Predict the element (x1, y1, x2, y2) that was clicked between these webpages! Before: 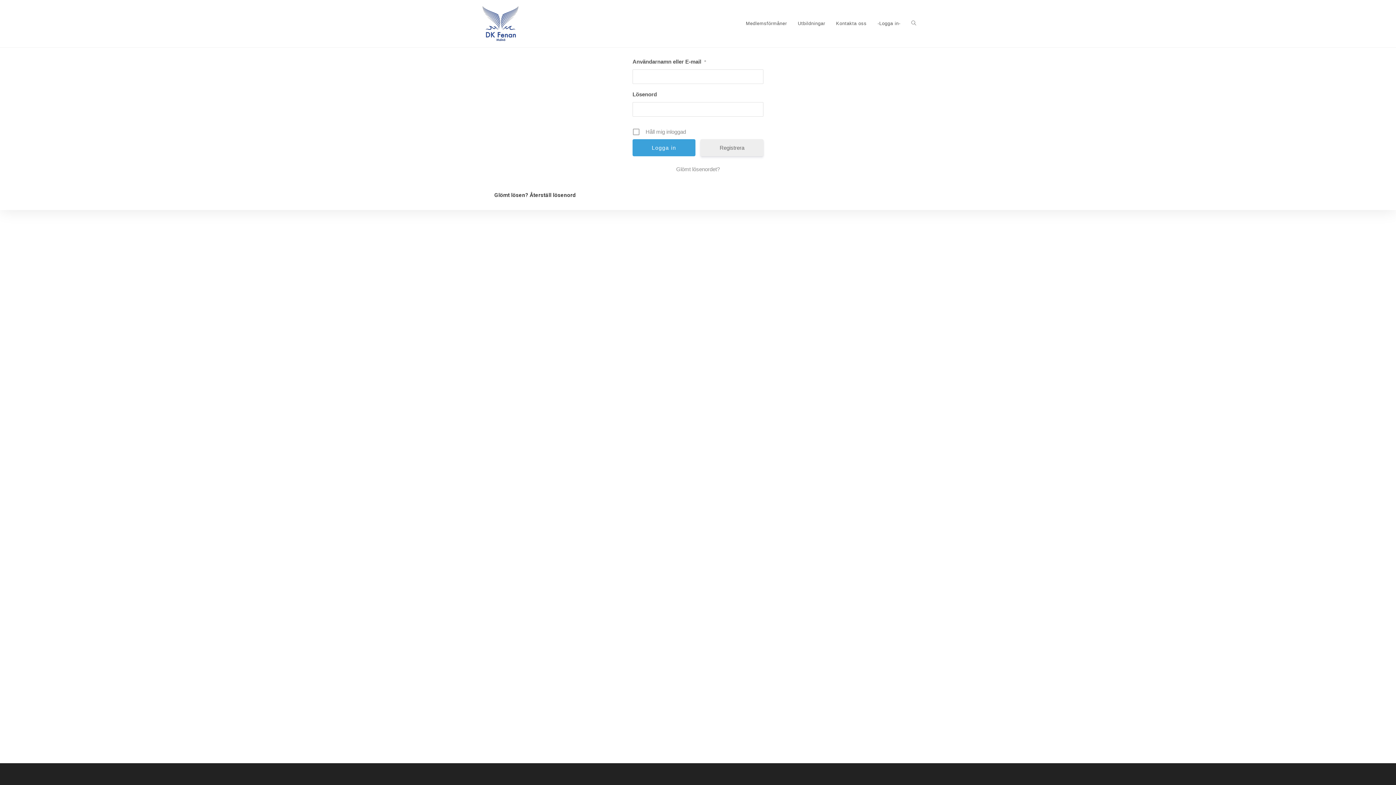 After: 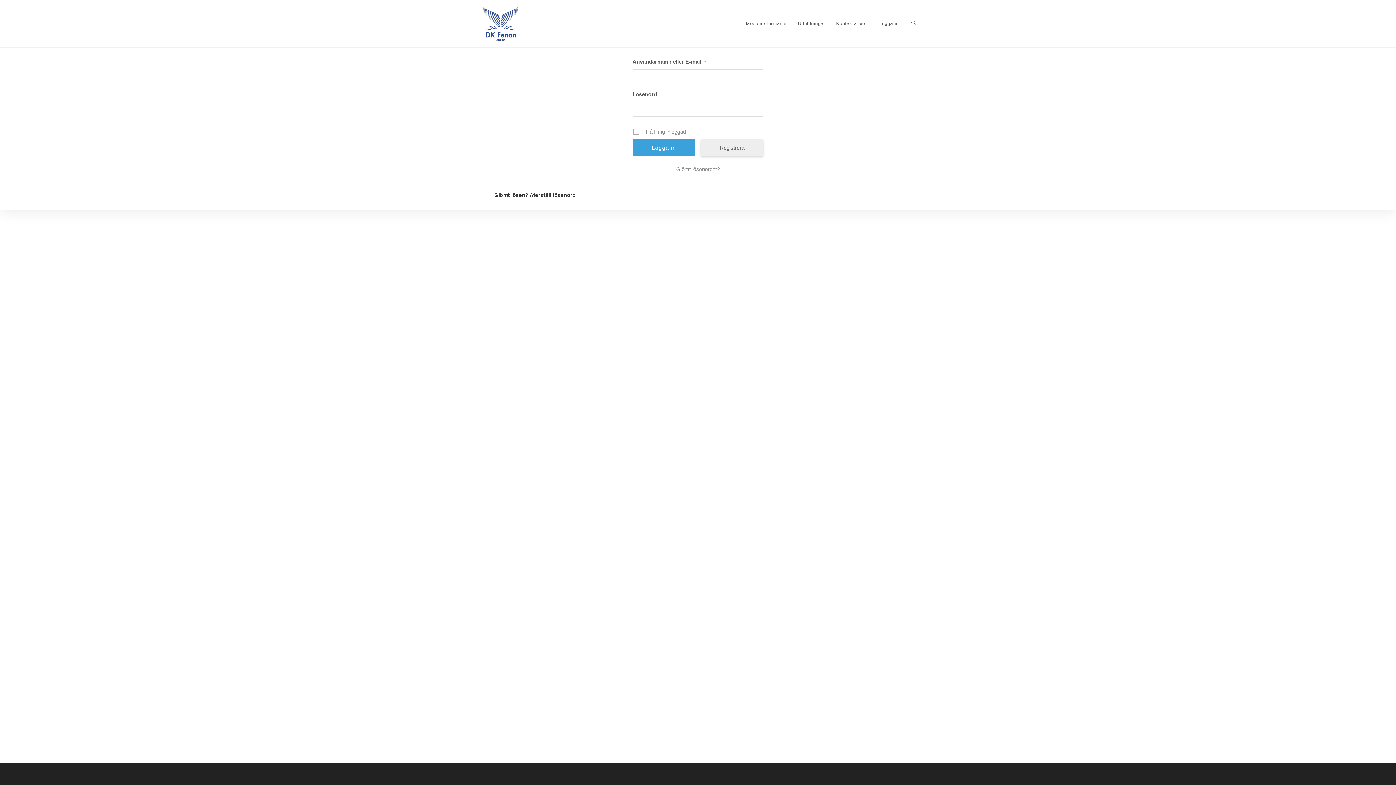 Action: label: -Logga in- bbox: (872, 0, 906, 47)